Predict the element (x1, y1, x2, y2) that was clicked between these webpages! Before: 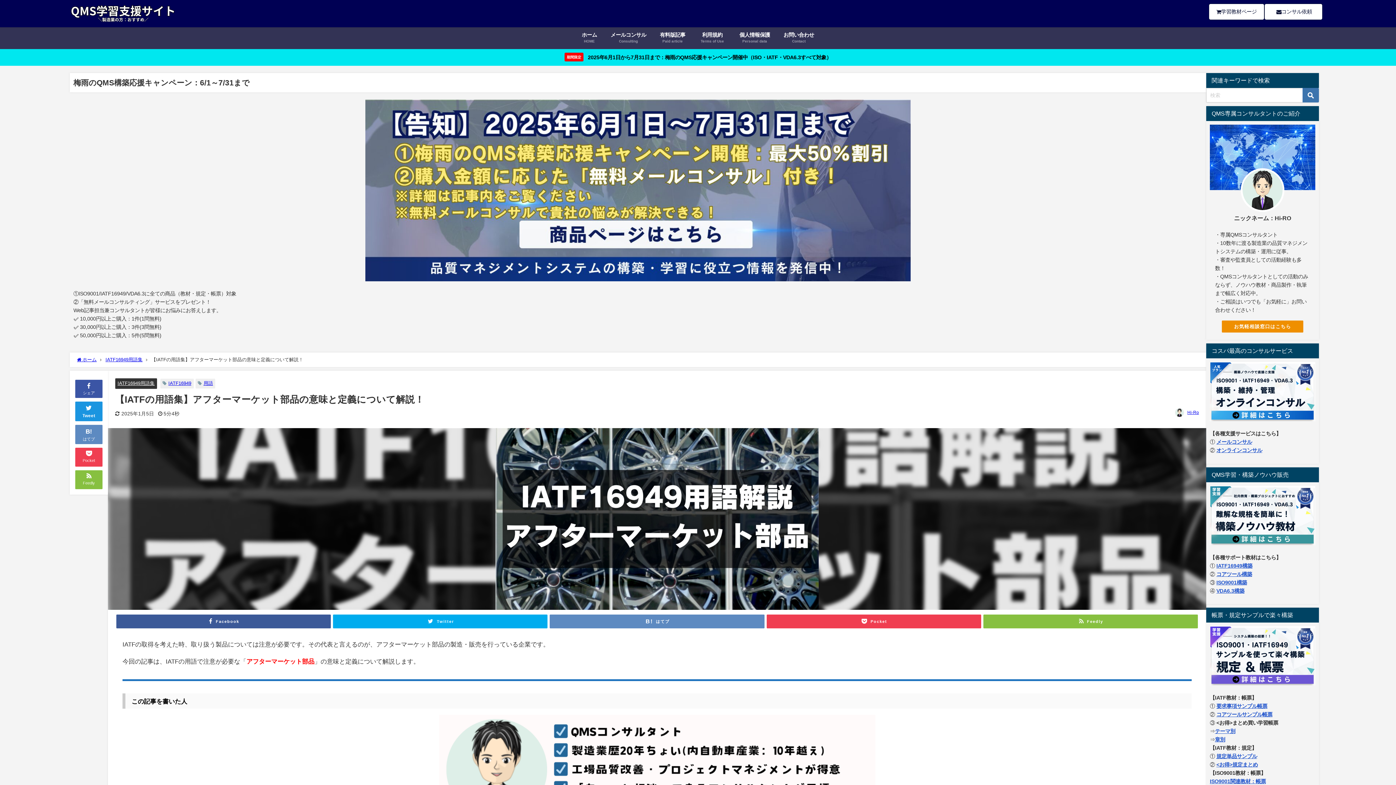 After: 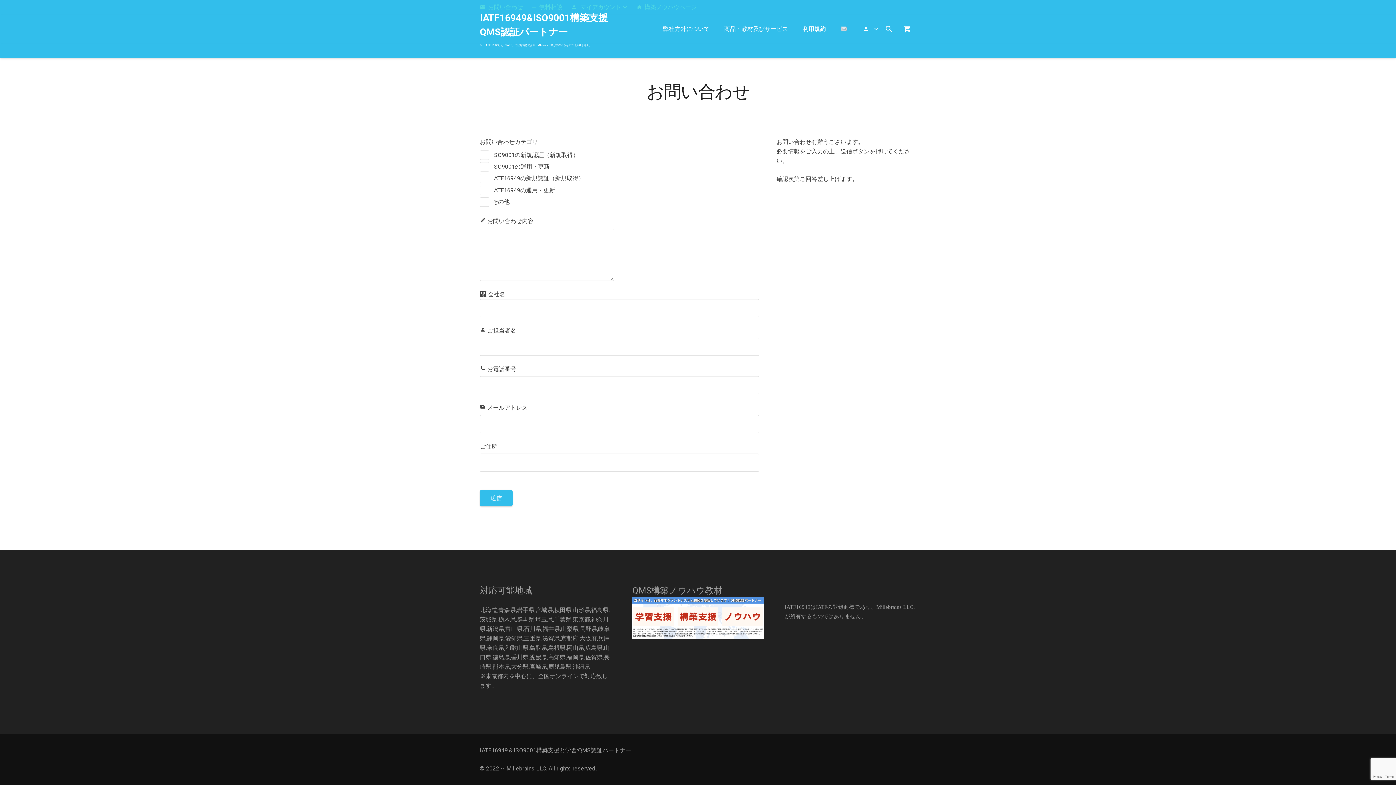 Action: bbox: (1222, 320, 1303, 332) label: お気軽相談窓口はこちら